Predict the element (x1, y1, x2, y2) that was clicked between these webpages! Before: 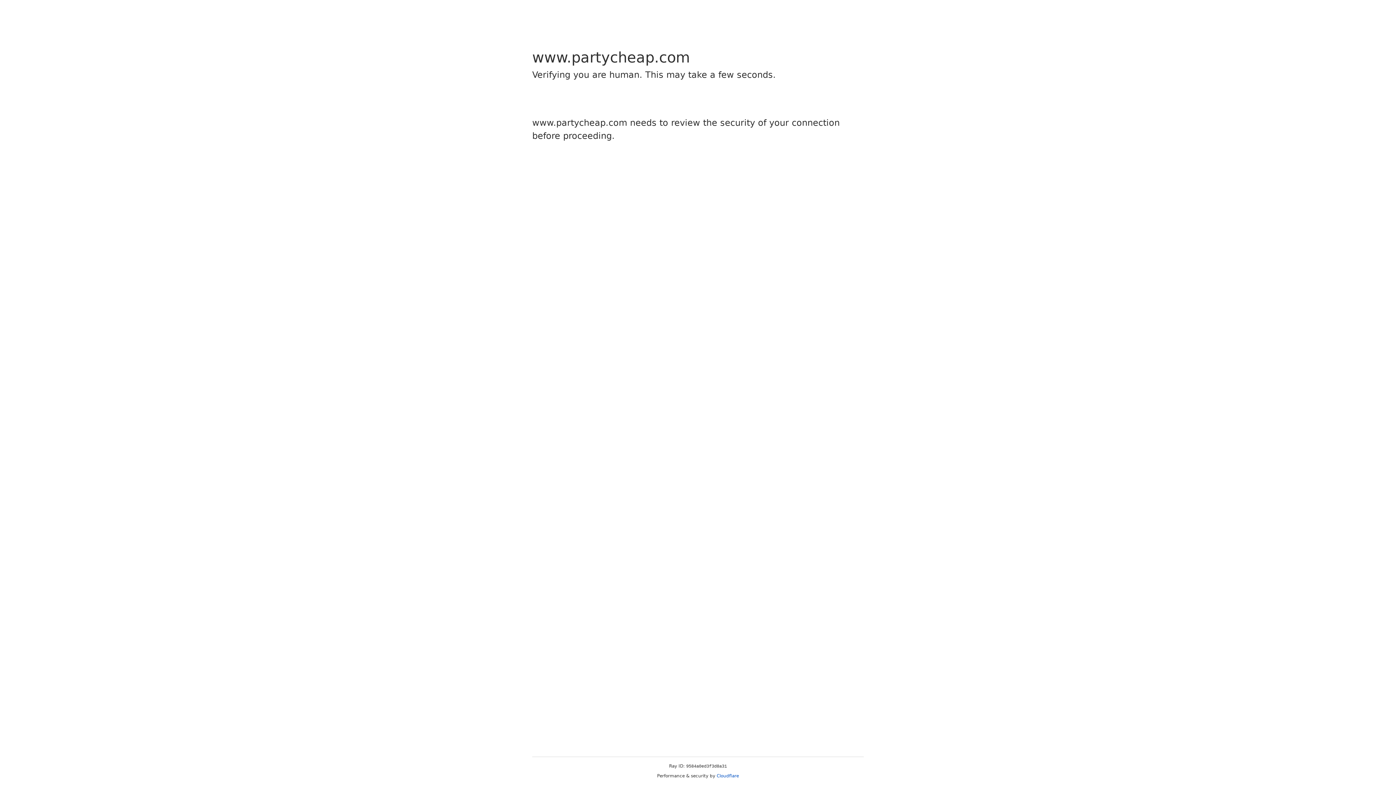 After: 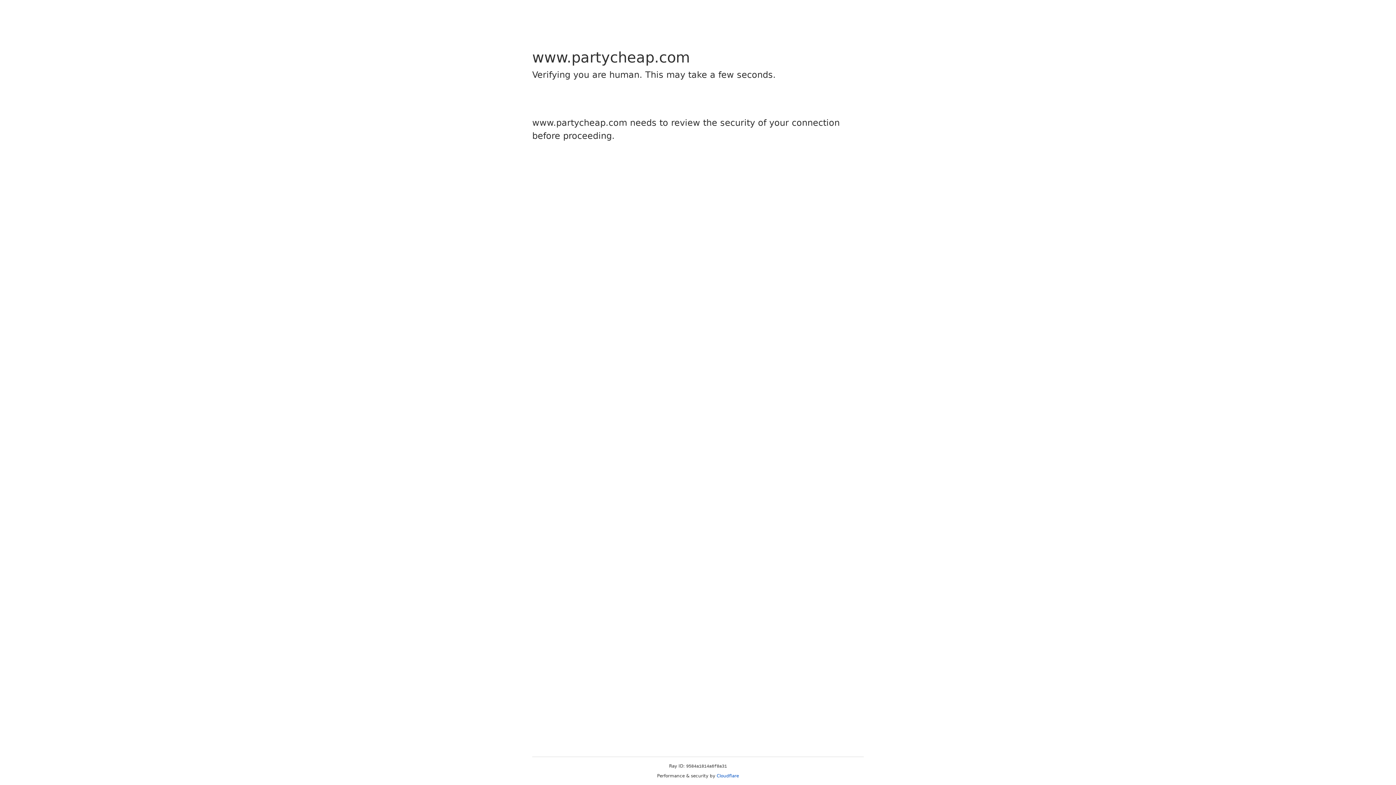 Action: bbox: (716, 773, 739, 778) label: Cloudflare